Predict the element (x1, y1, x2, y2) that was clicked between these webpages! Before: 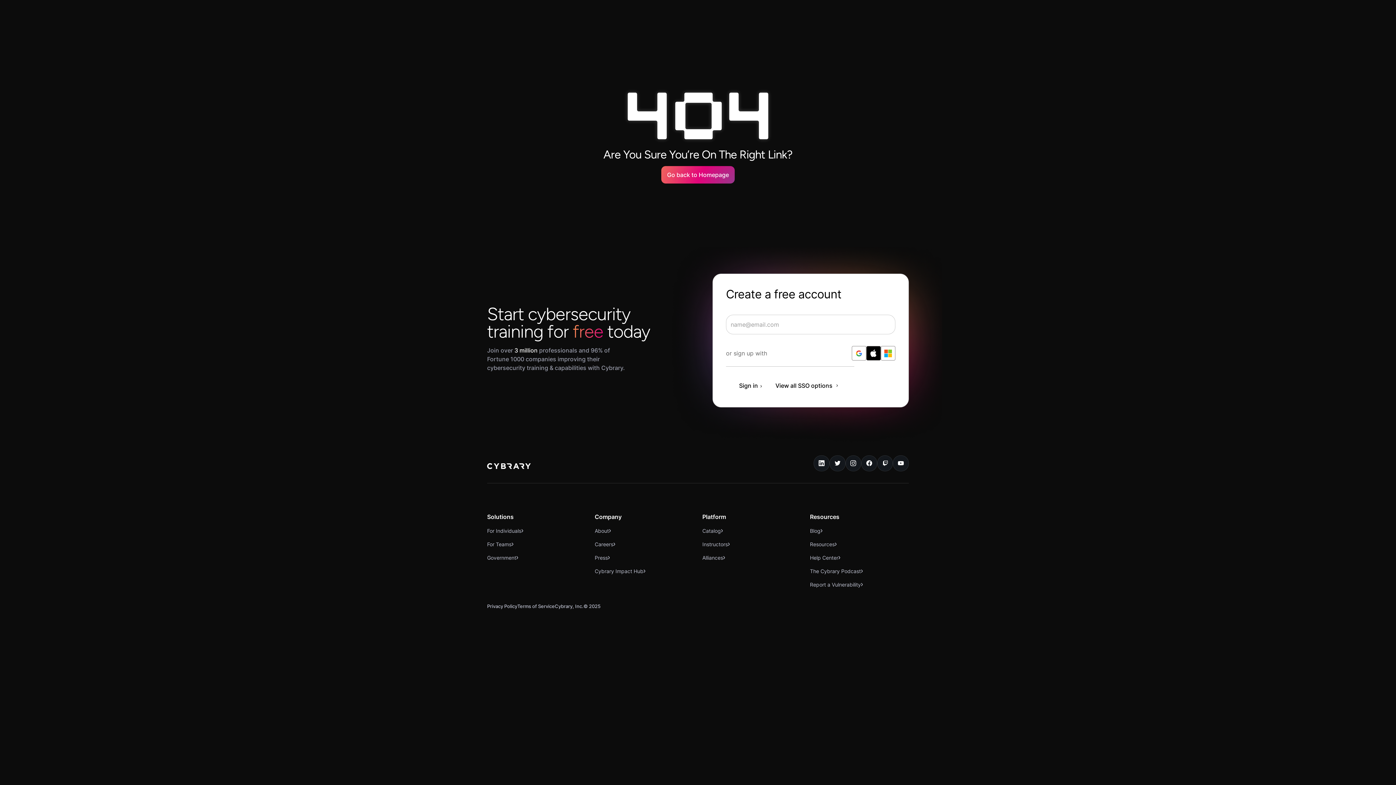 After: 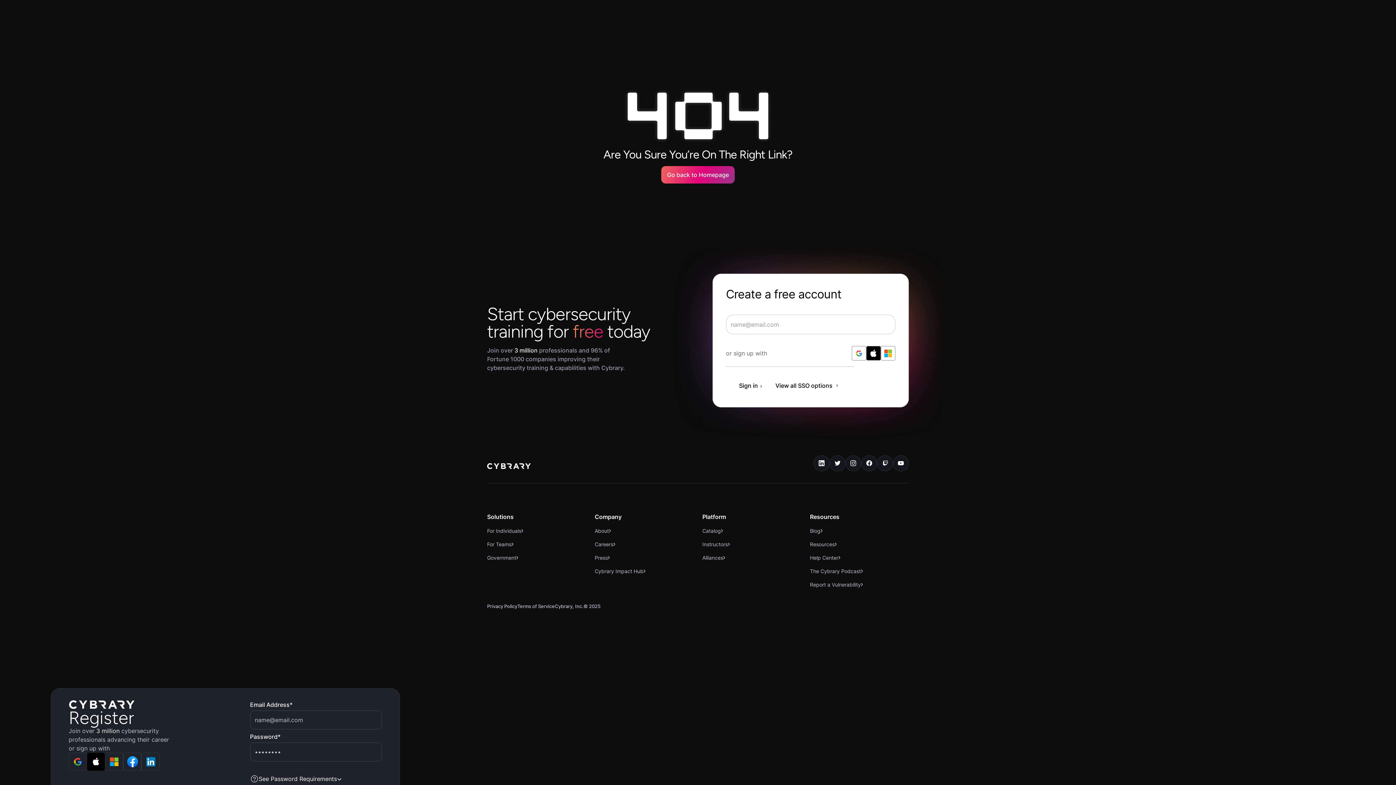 Action: label: twitch.tv link bbox: (877, 455, 893, 471)